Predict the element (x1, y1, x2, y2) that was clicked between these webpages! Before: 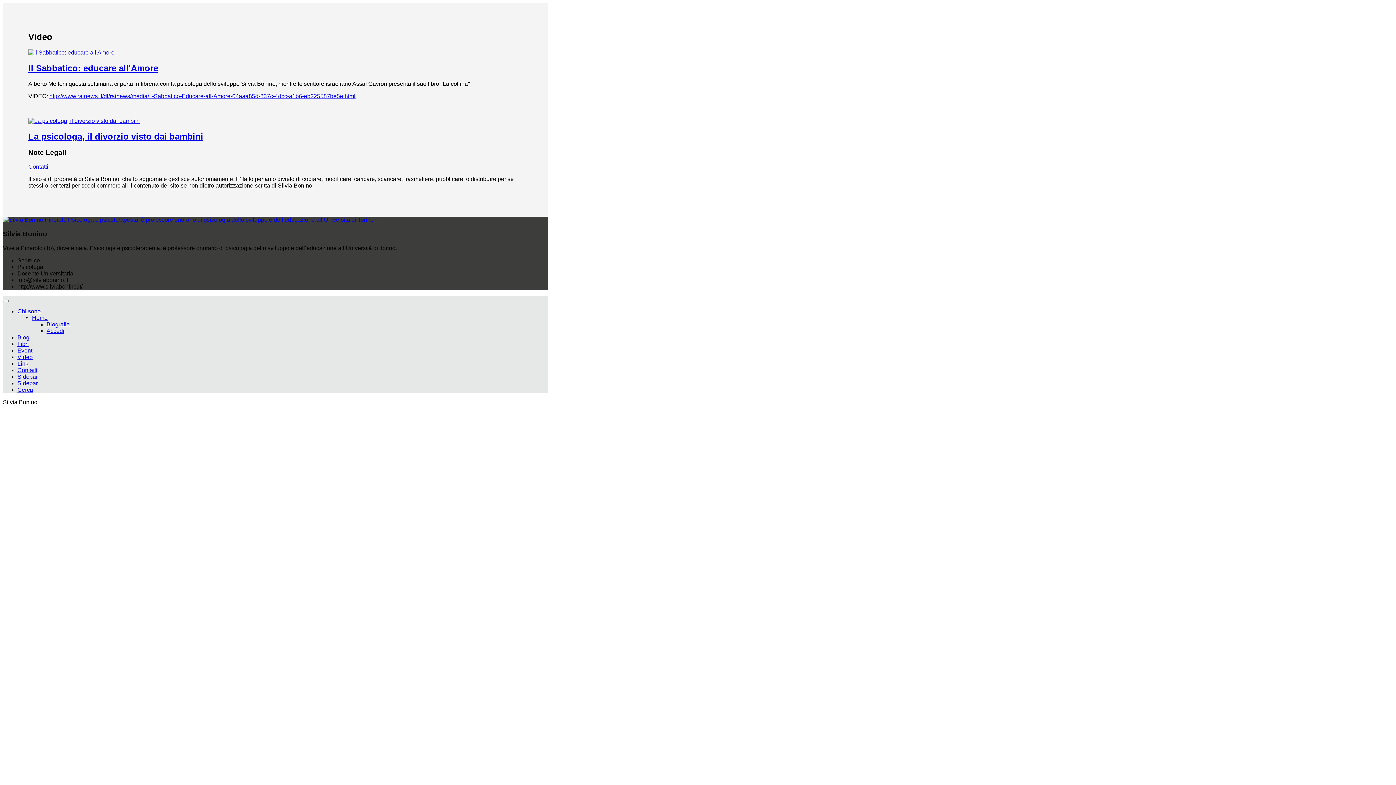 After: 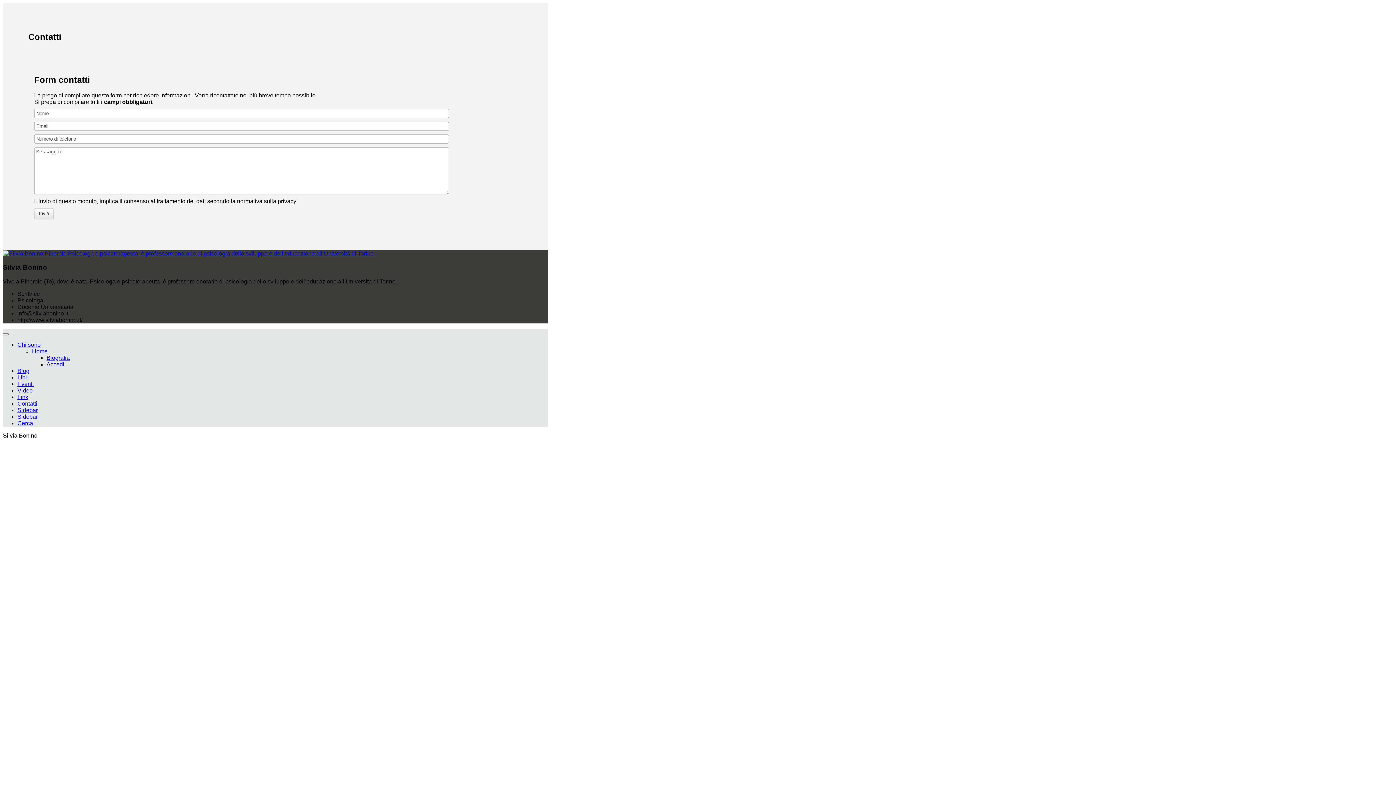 Action: label: Contatti bbox: (28, 163, 48, 169)